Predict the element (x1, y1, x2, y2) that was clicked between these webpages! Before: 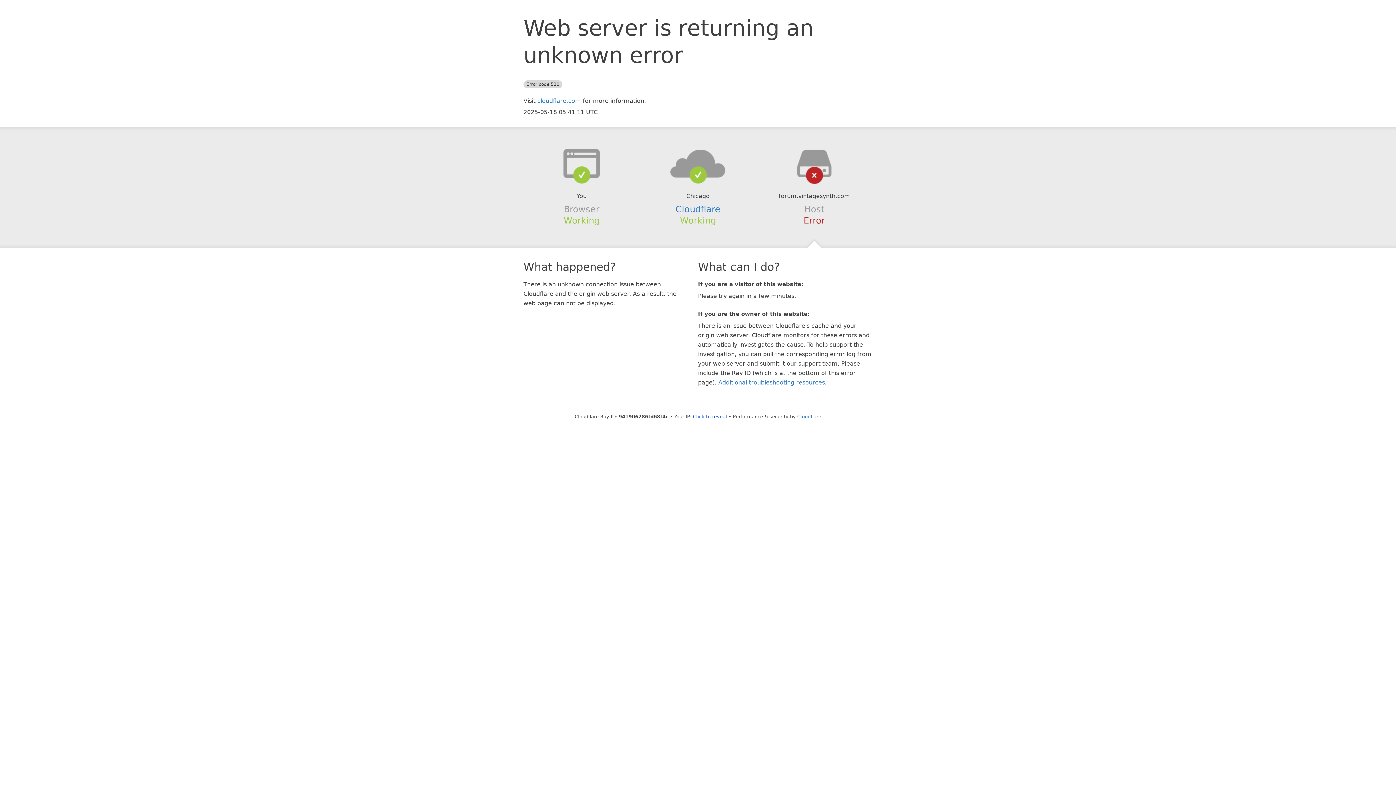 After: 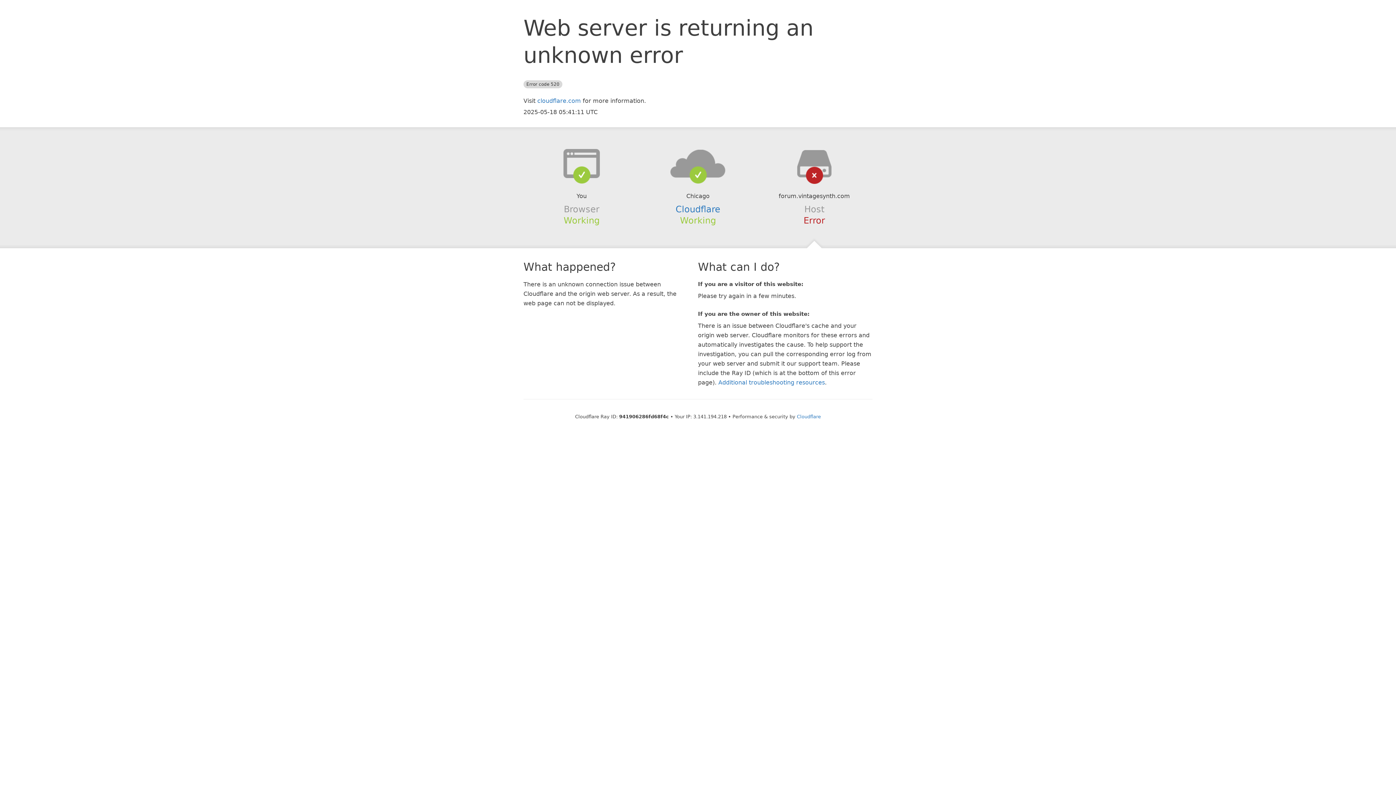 Action: label: Click to reveal bbox: (693, 414, 727, 419)